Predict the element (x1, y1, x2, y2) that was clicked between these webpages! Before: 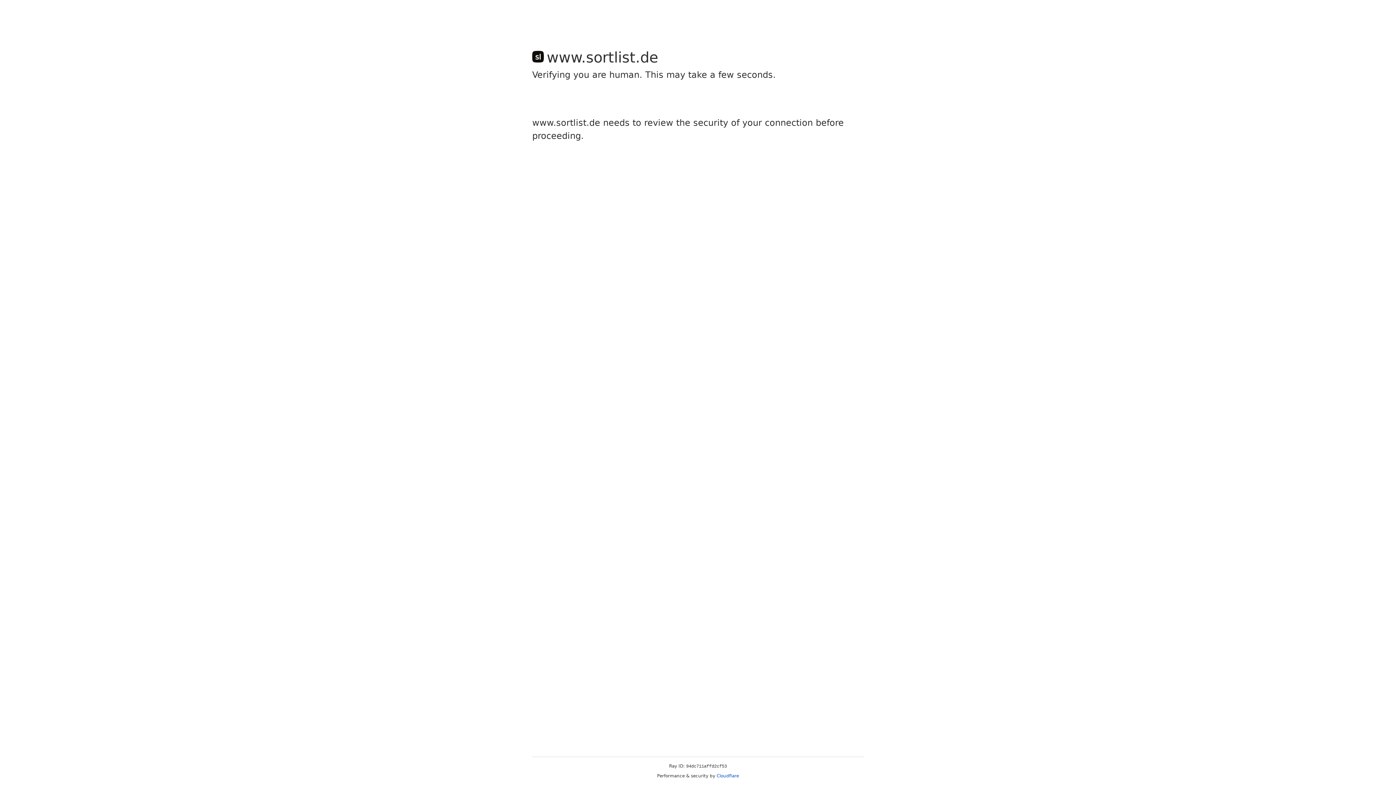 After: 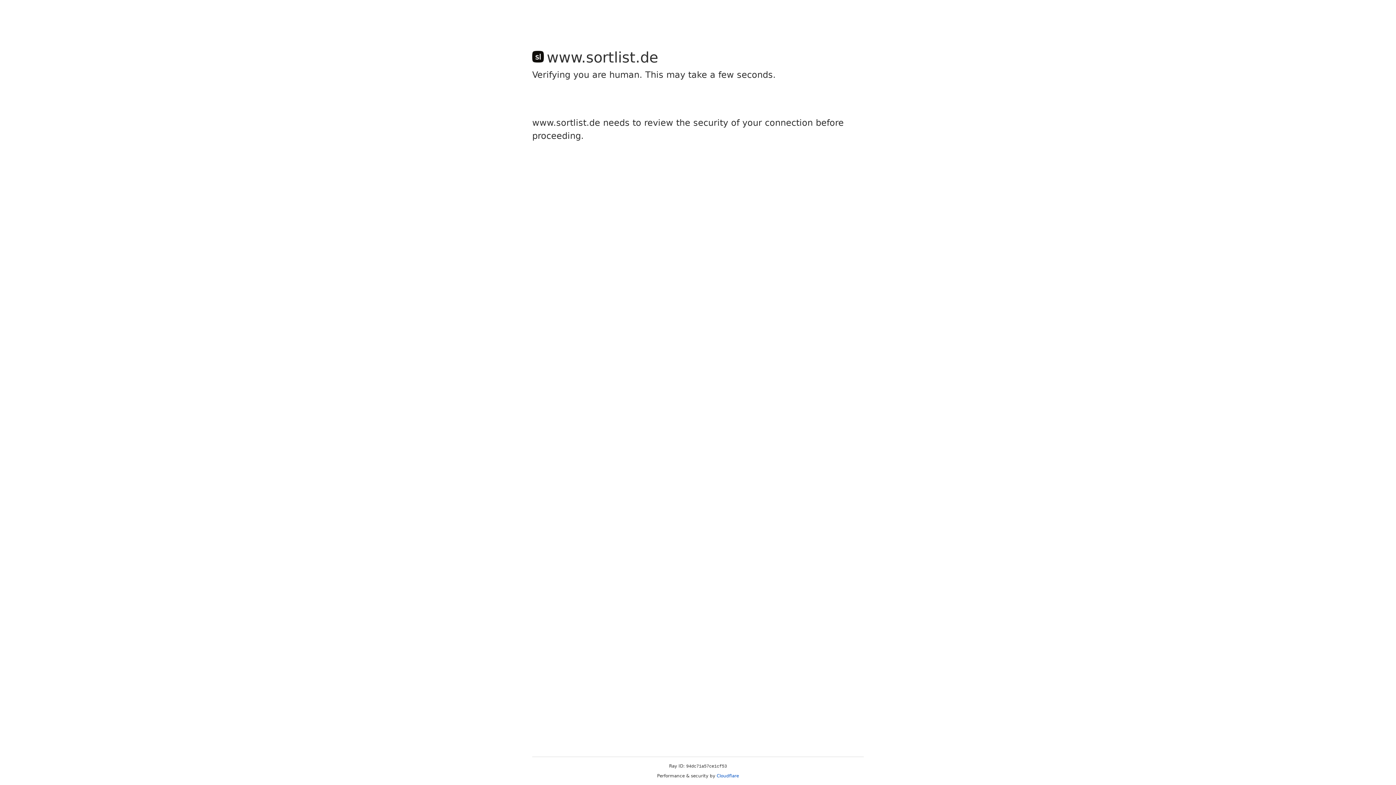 Action: label: Cloudflare bbox: (716, 773, 739, 778)